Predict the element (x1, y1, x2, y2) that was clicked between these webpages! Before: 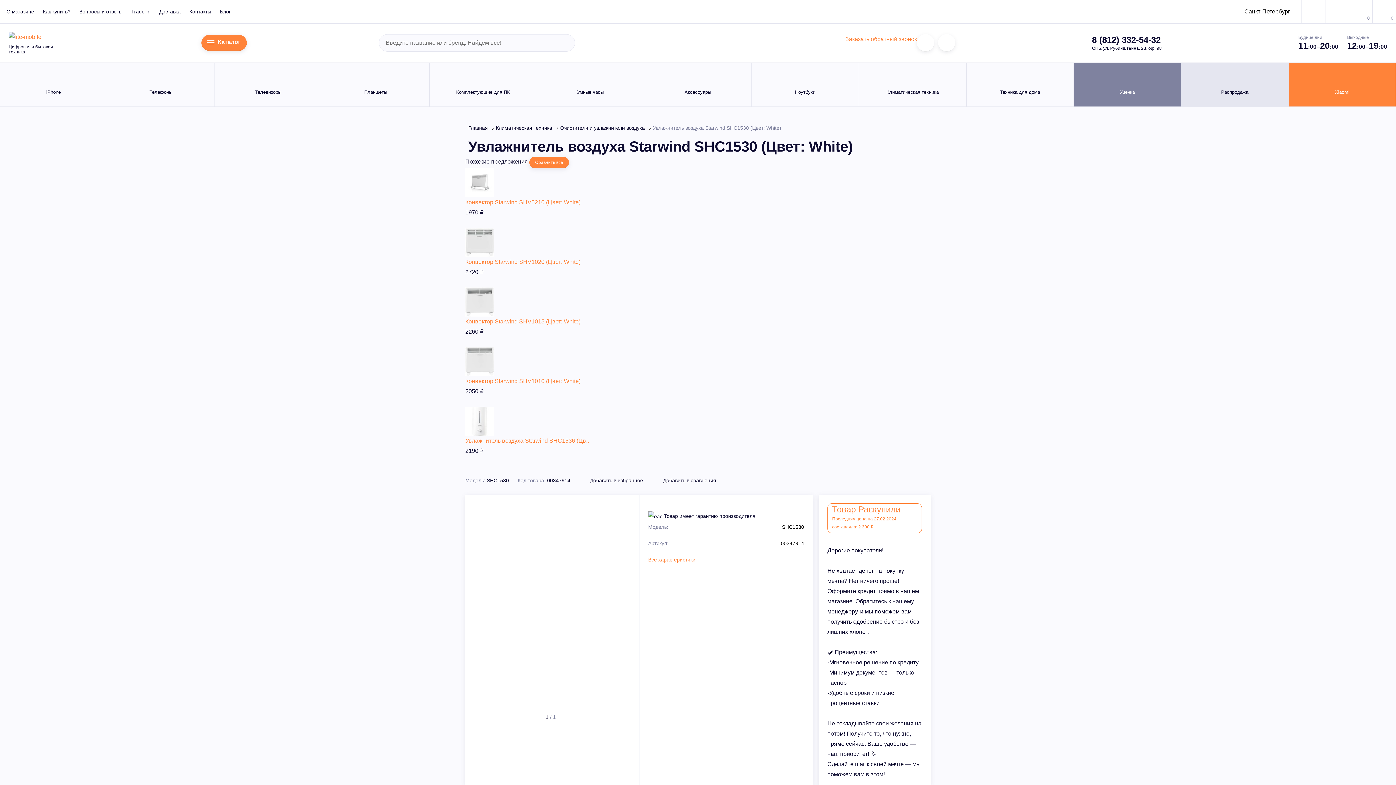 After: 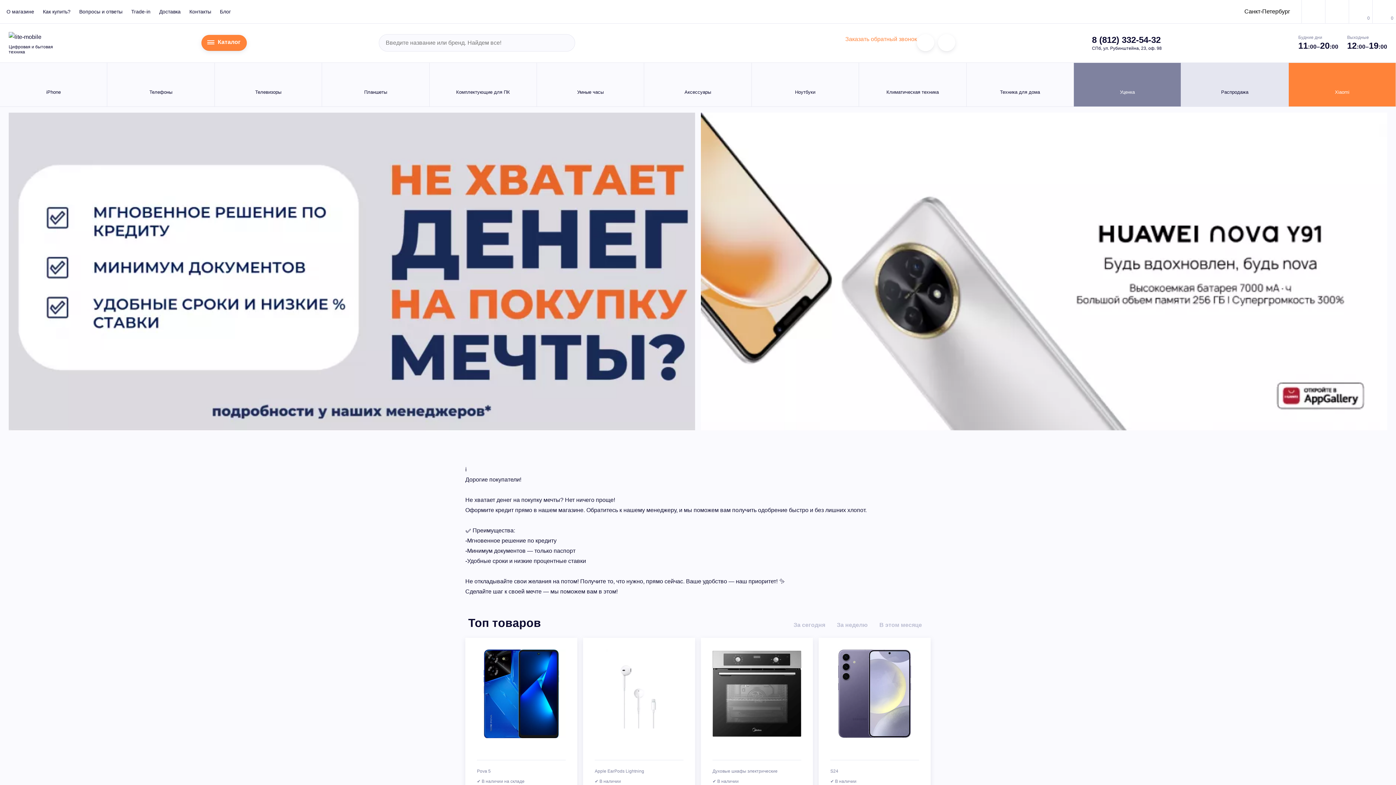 Action: bbox: (8, 33, 41, 39)